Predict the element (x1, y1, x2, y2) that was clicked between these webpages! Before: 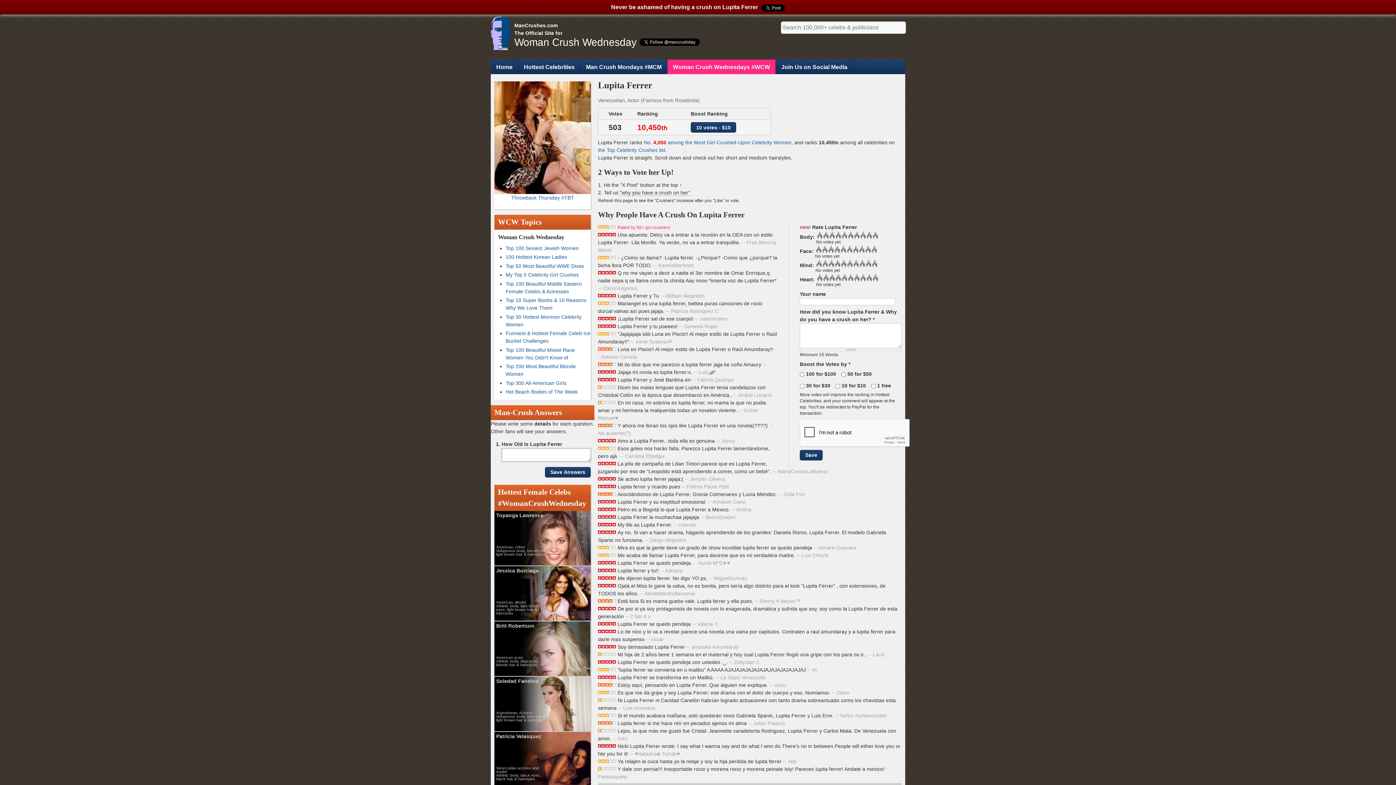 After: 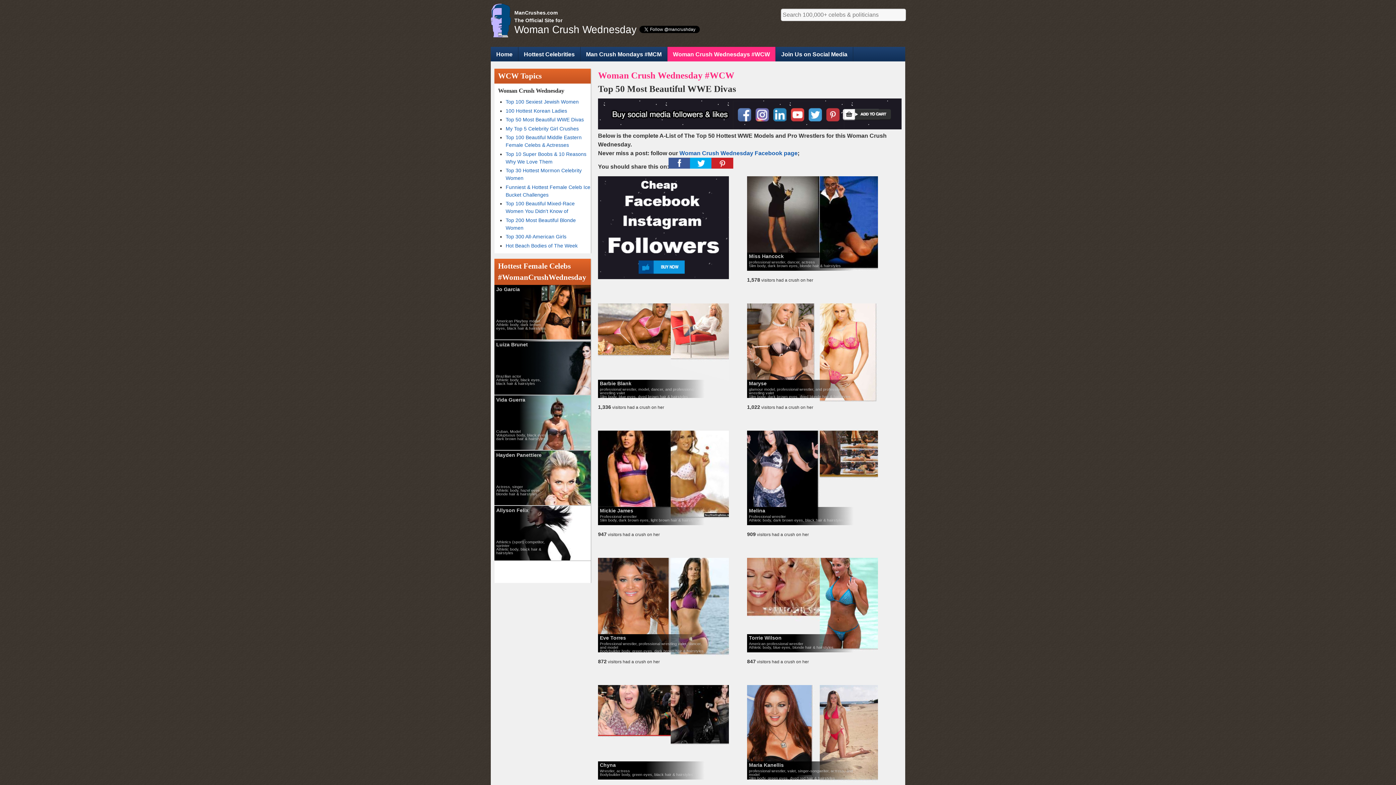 Action: label: Top 50 Most Beautiful WWE Divas bbox: (505, 263, 584, 269)